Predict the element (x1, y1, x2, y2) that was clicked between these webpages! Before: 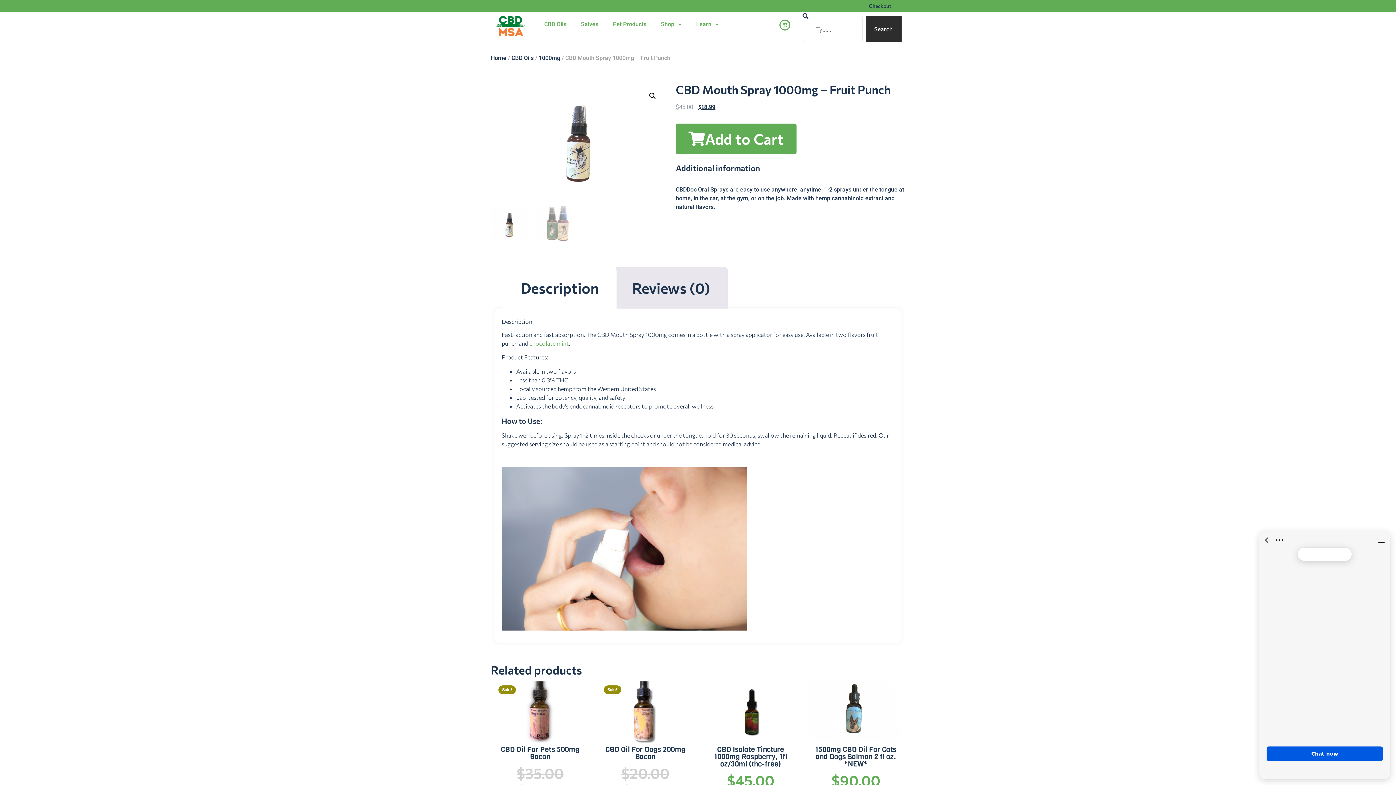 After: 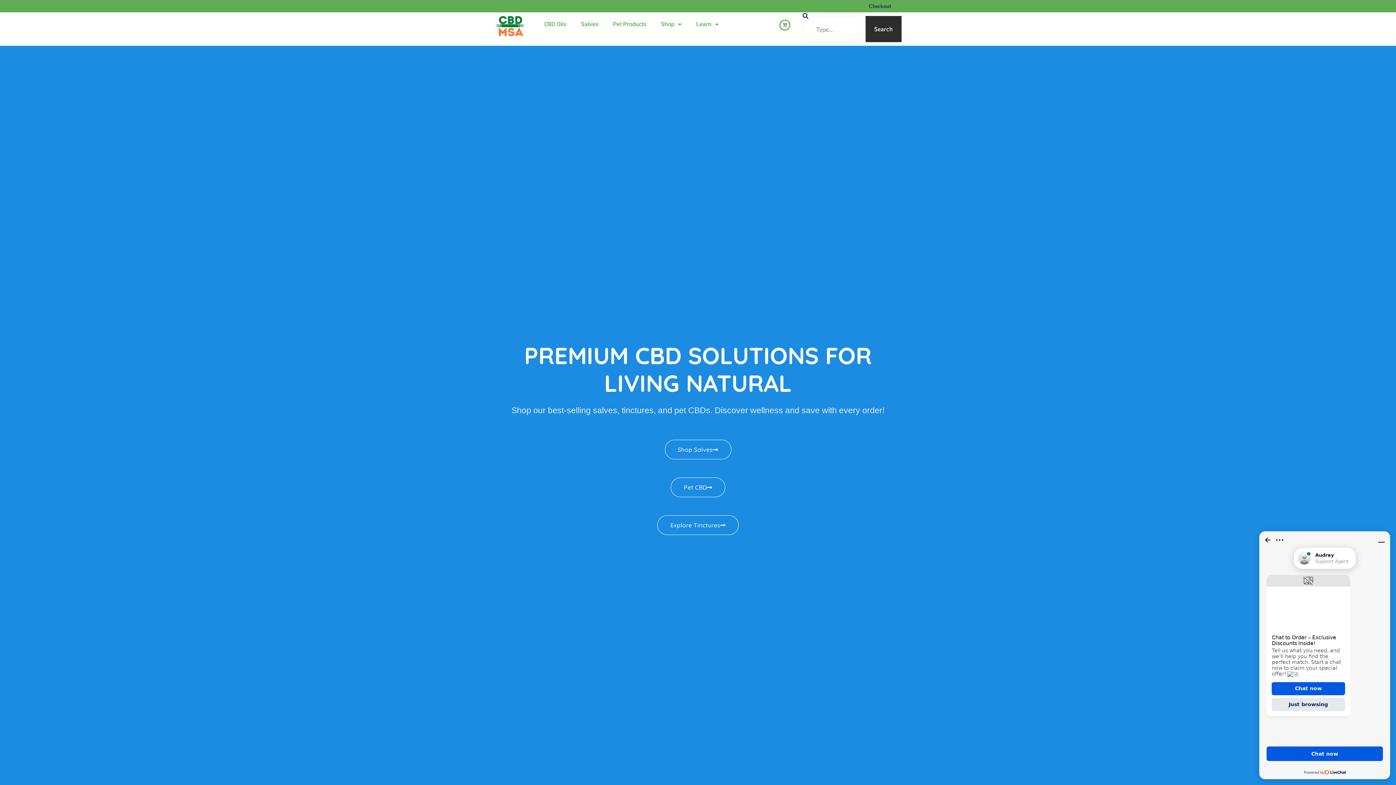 Action: bbox: (494, 16, 526, 37)